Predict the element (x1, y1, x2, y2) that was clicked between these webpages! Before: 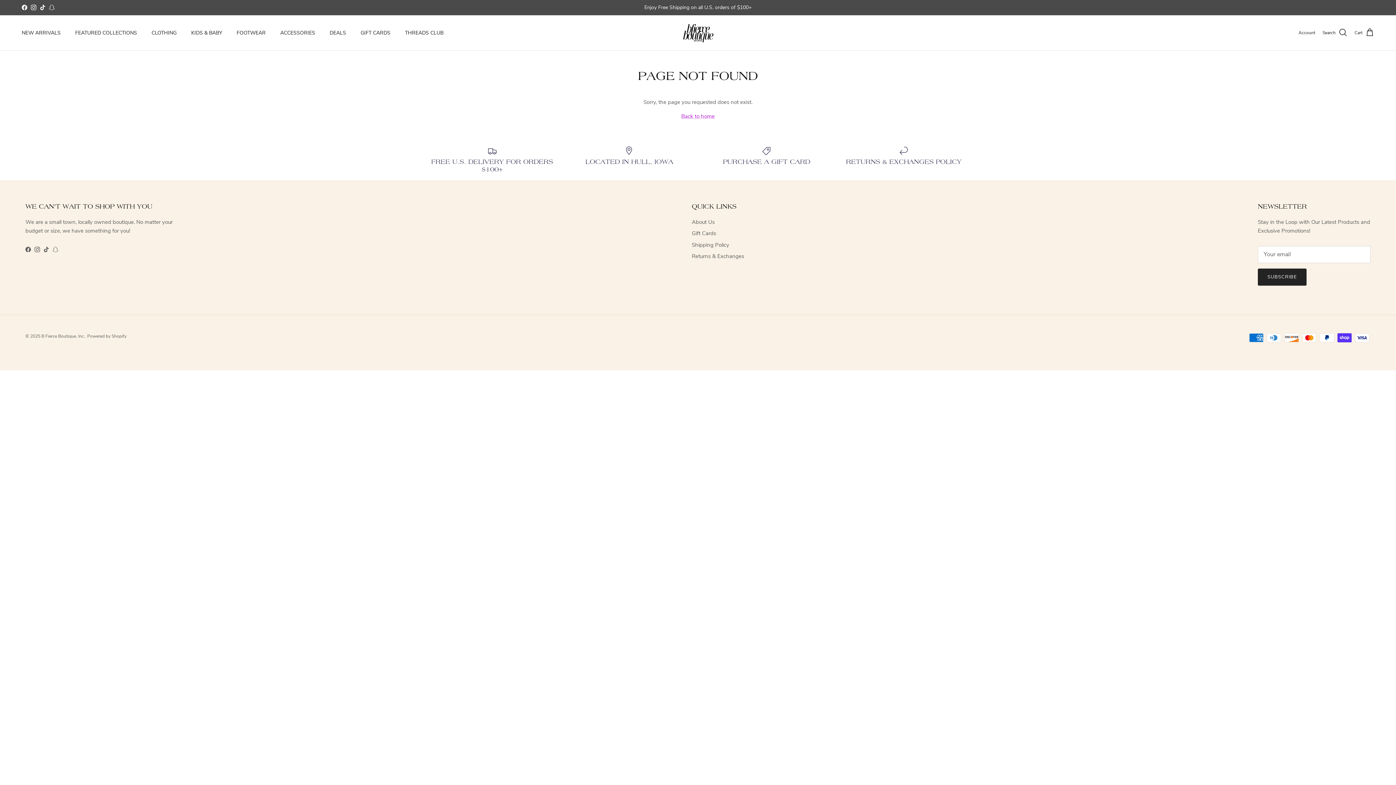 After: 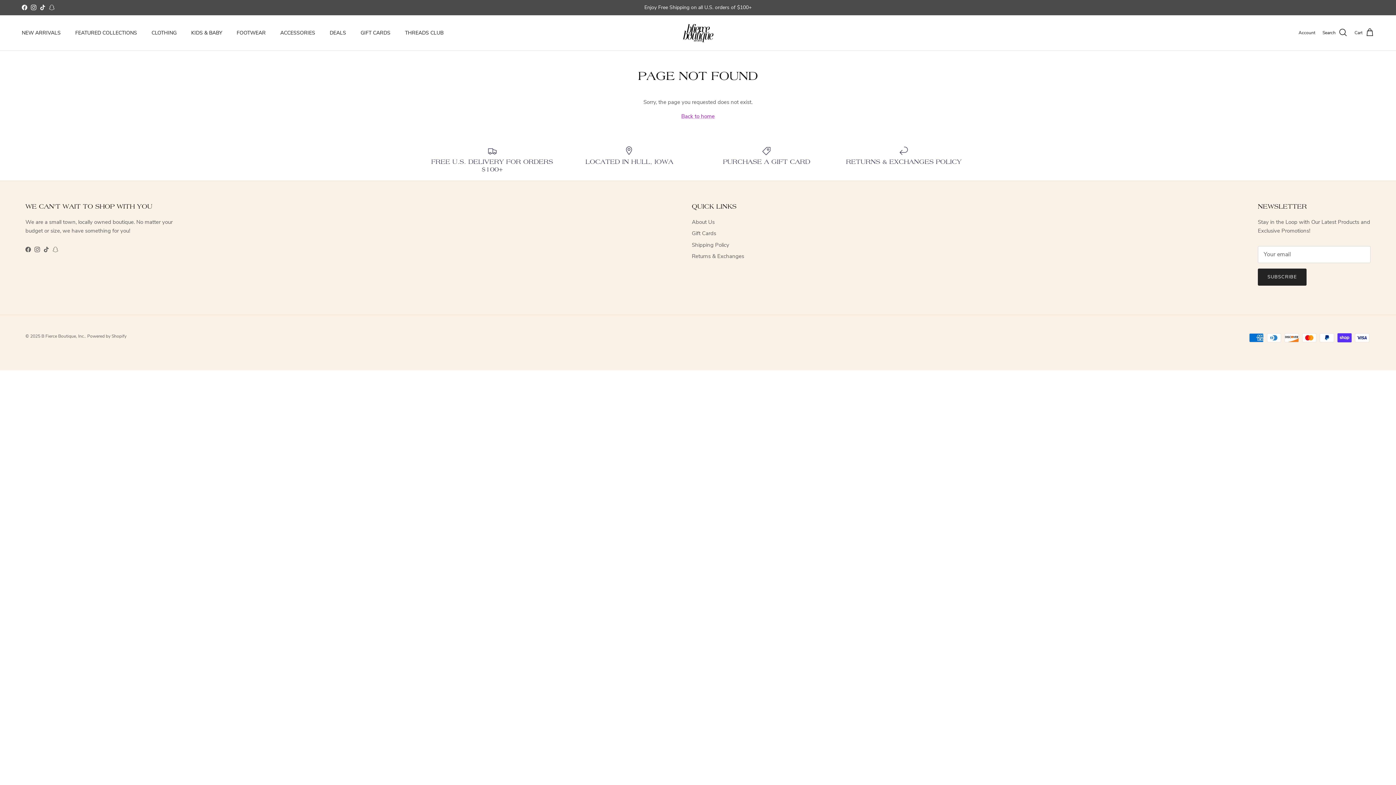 Action: bbox: (566, 146, 692, 165) label: LOCATED IN HULL, IOWA